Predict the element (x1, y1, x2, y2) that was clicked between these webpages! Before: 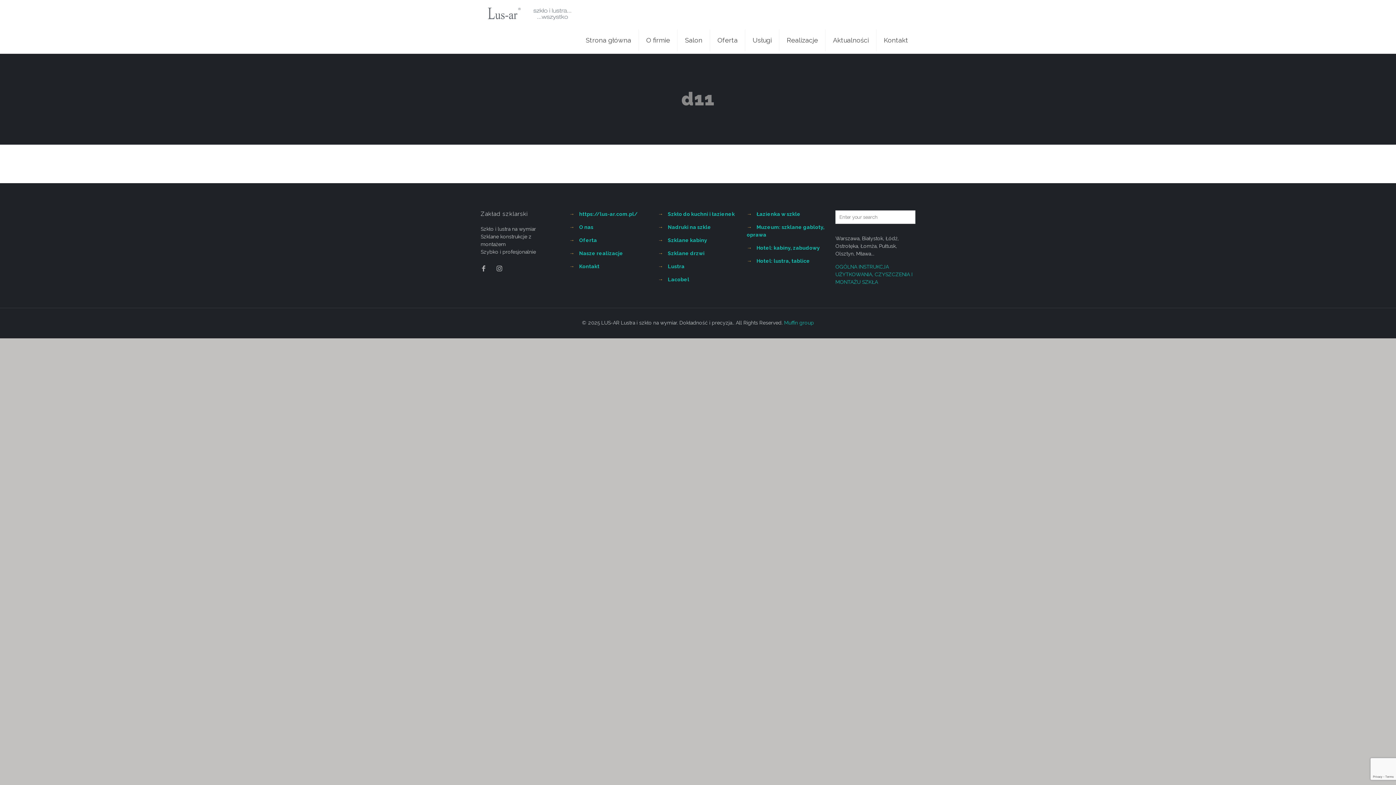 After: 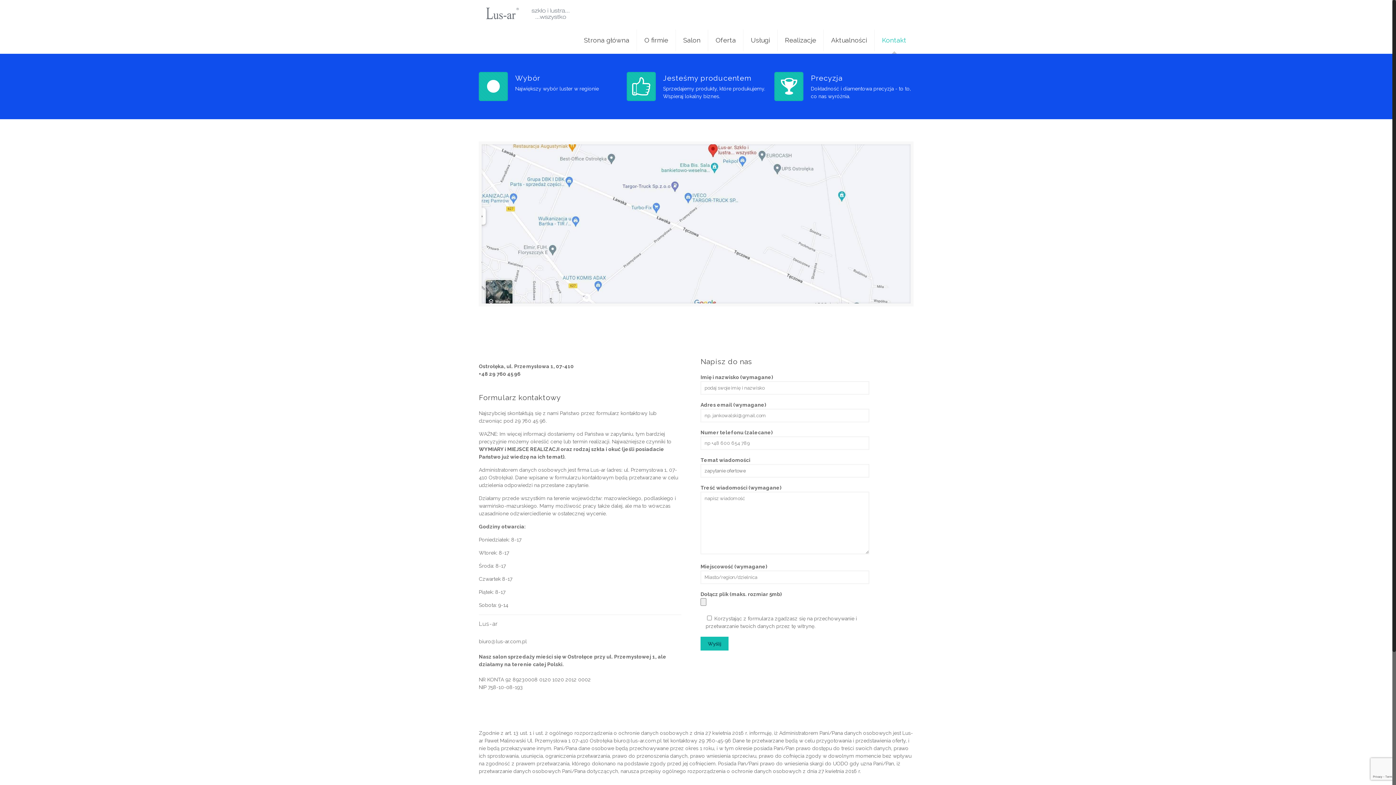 Action: bbox: (579, 263, 599, 269) label: Kontakt